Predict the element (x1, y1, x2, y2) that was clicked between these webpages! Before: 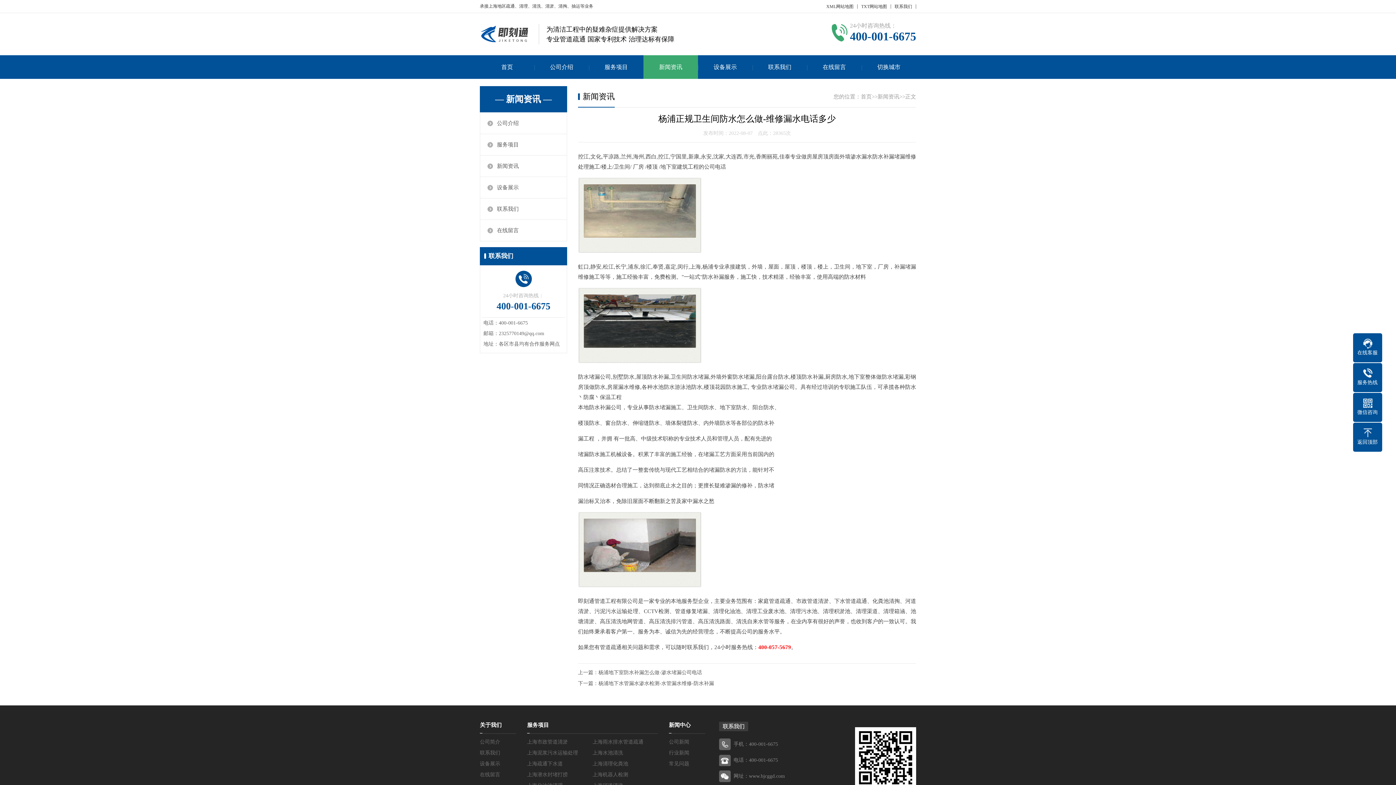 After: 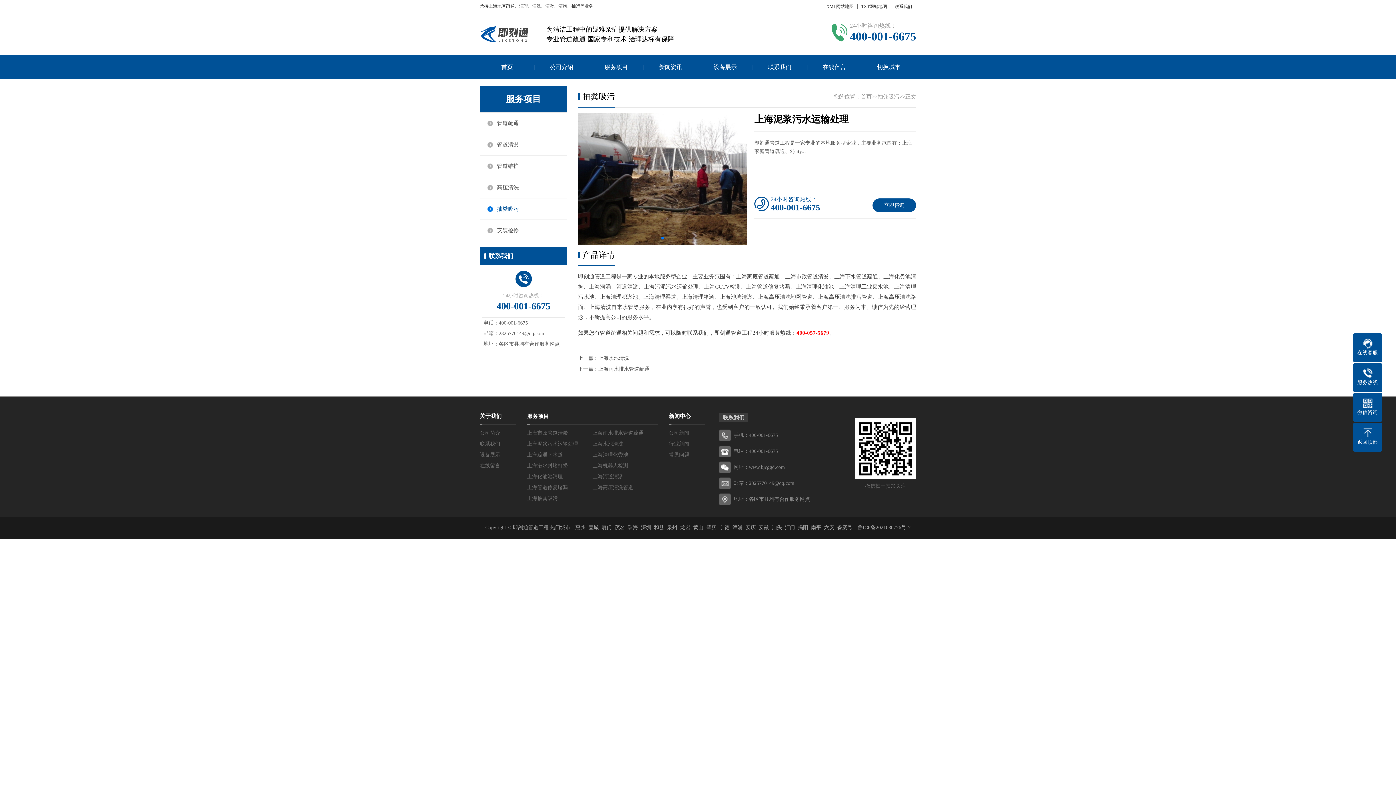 Action: label: 上海泥浆污水运输处理 bbox: (527, 750, 578, 756)